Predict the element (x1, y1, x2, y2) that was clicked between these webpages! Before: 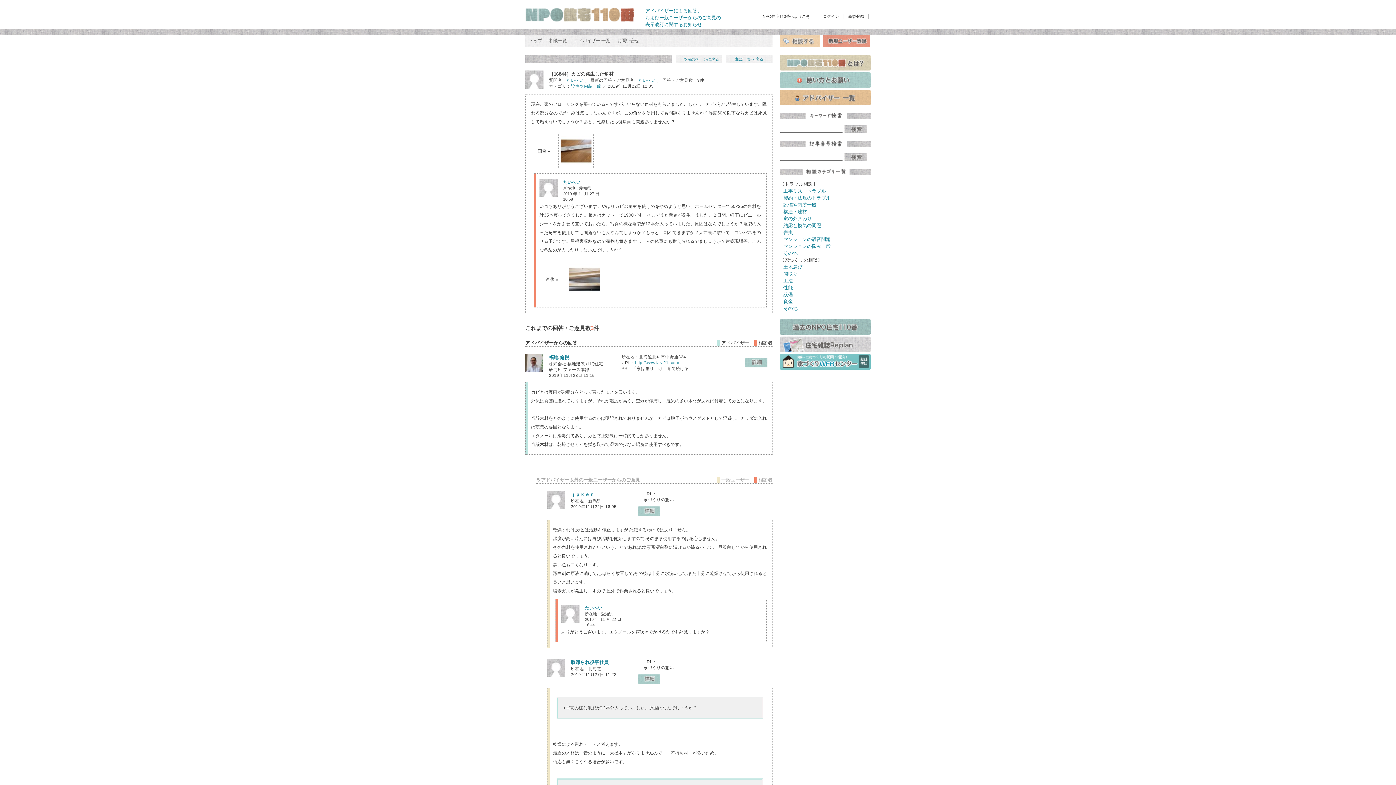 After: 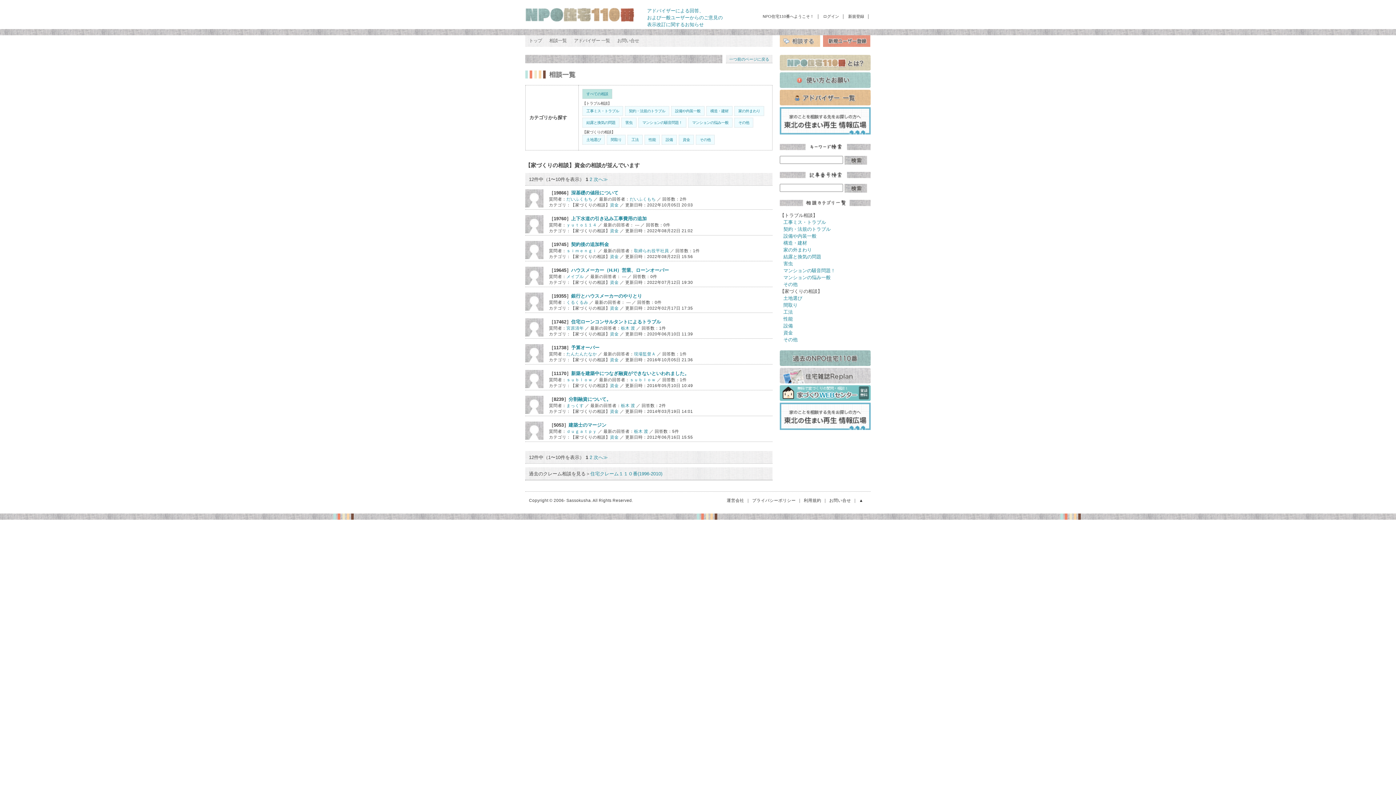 Action: bbox: (783, 299, 793, 304) label: 資金